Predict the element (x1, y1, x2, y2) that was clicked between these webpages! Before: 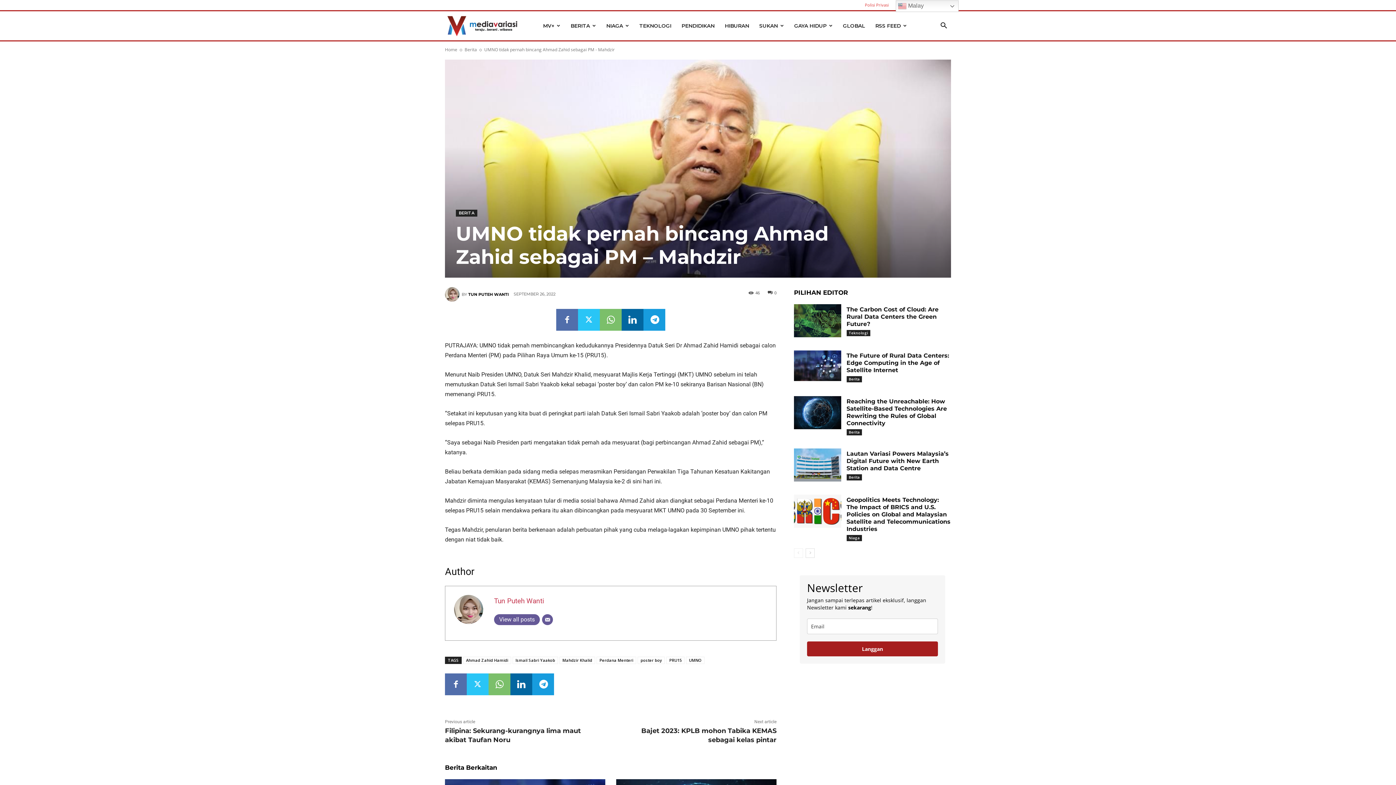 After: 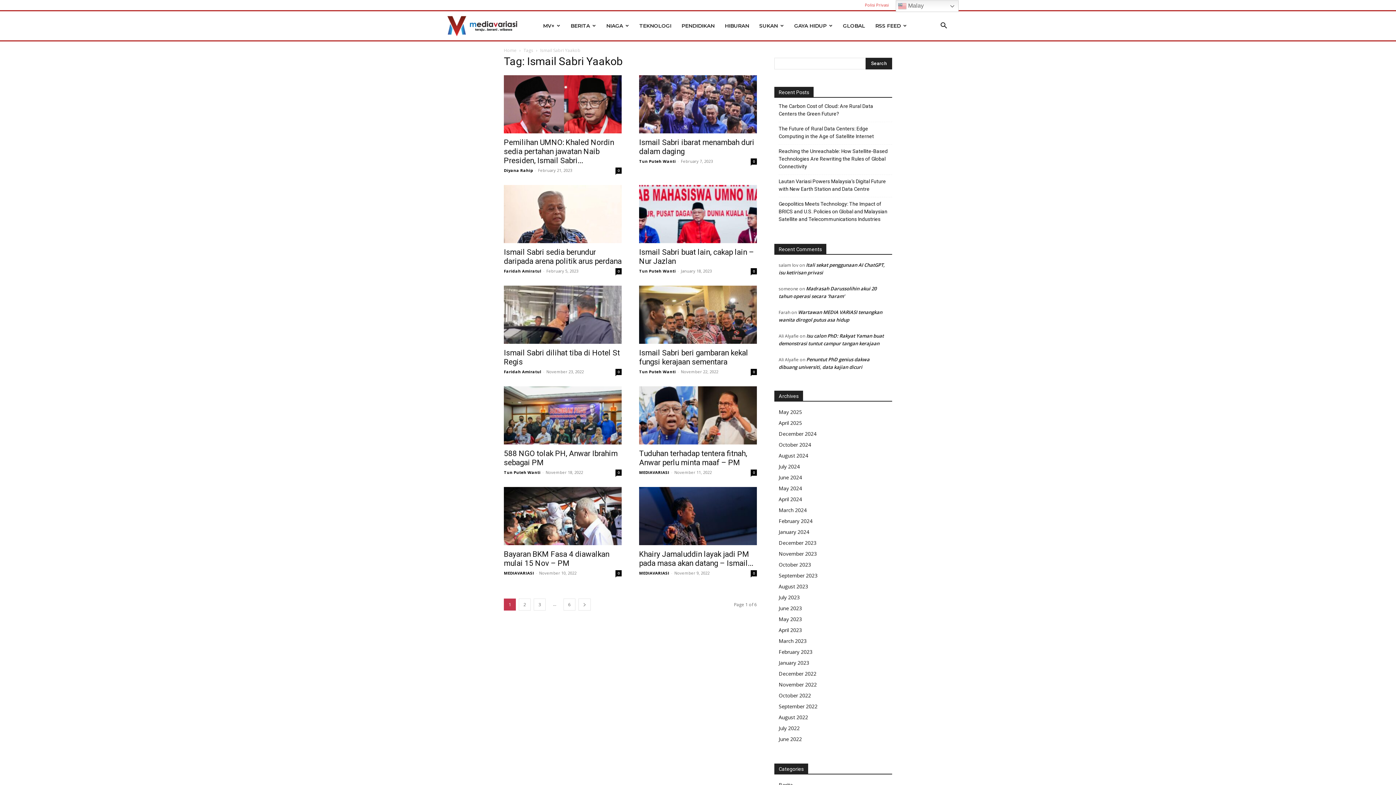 Action: bbox: (512, 657, 558, 664) label: Ismail Sabri Yaakob